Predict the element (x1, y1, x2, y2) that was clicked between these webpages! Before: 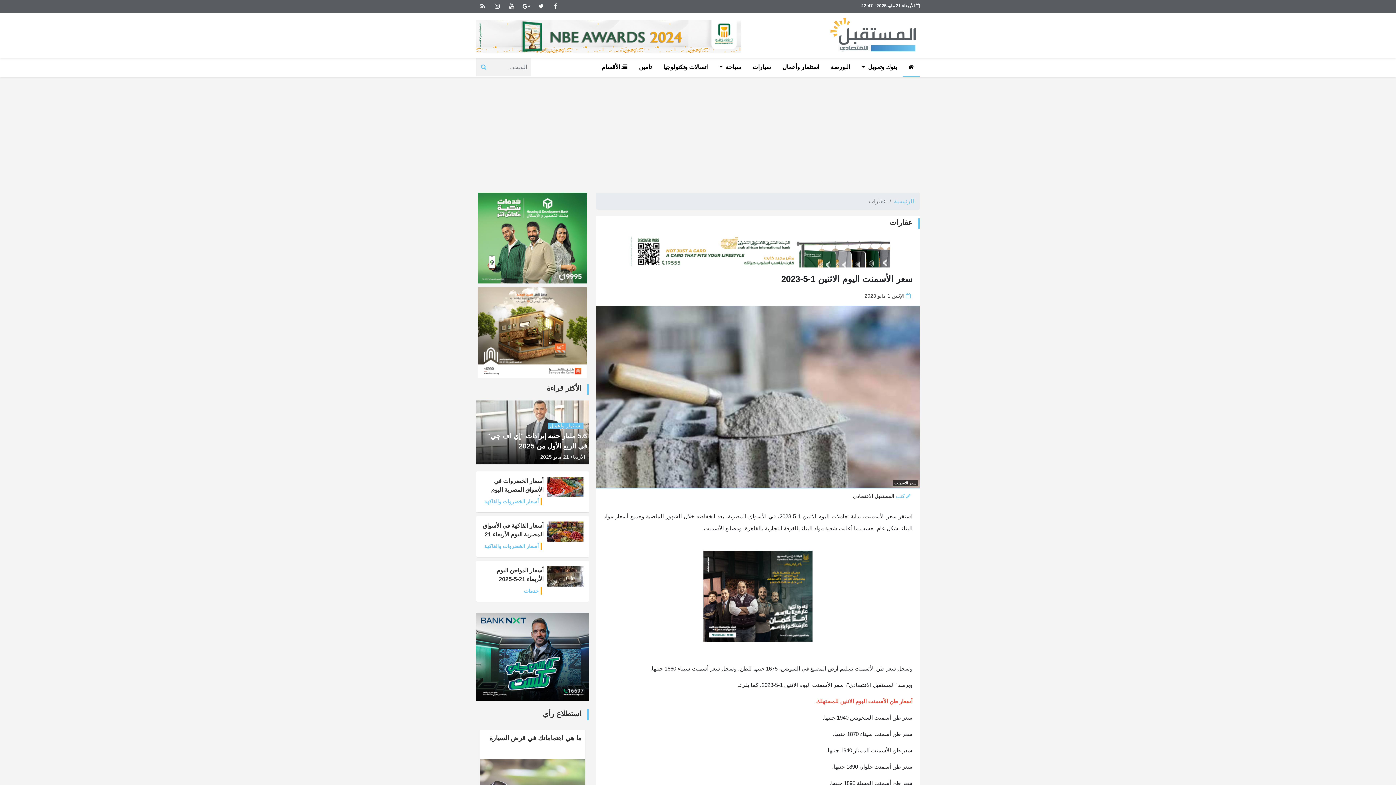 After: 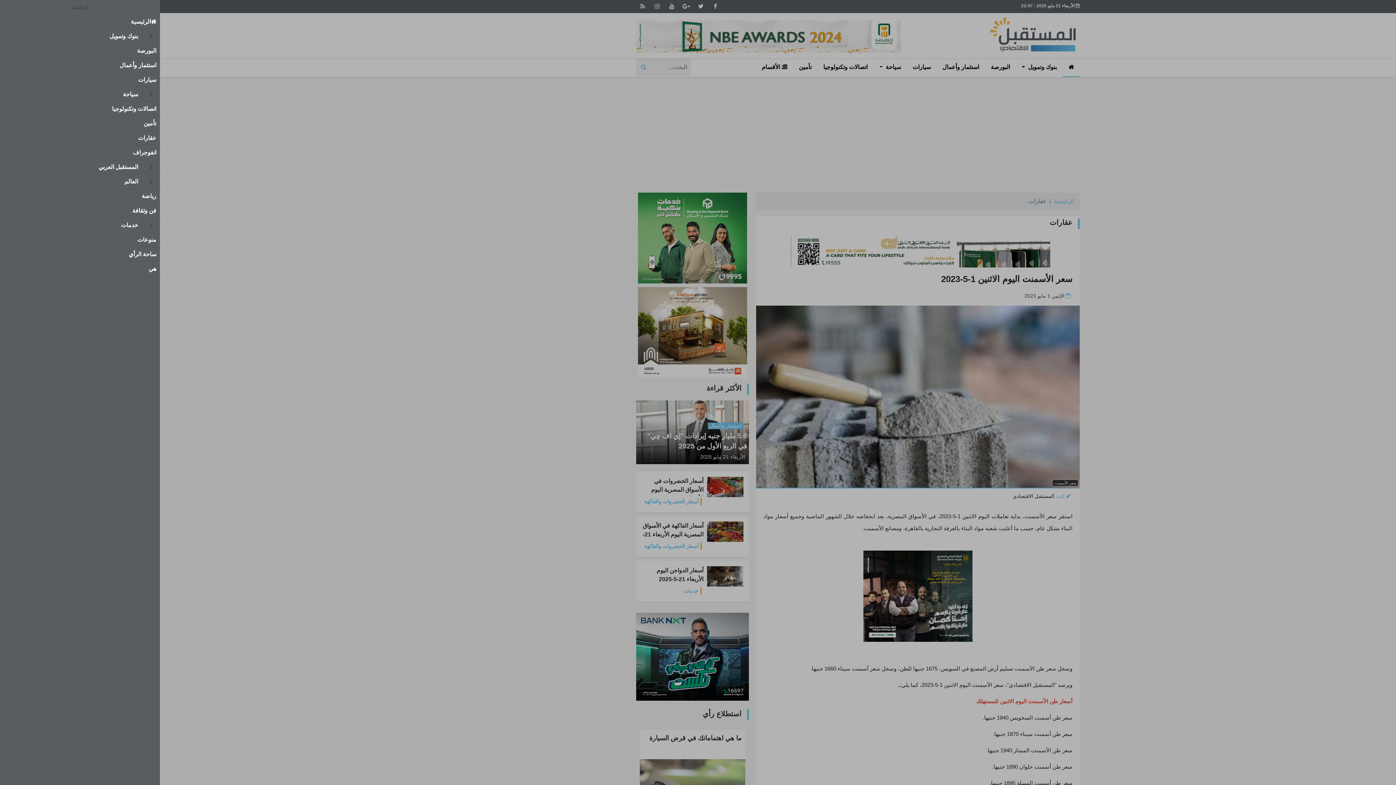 Action: label:  الأقسام bbox: (596, 58, 633, 76)